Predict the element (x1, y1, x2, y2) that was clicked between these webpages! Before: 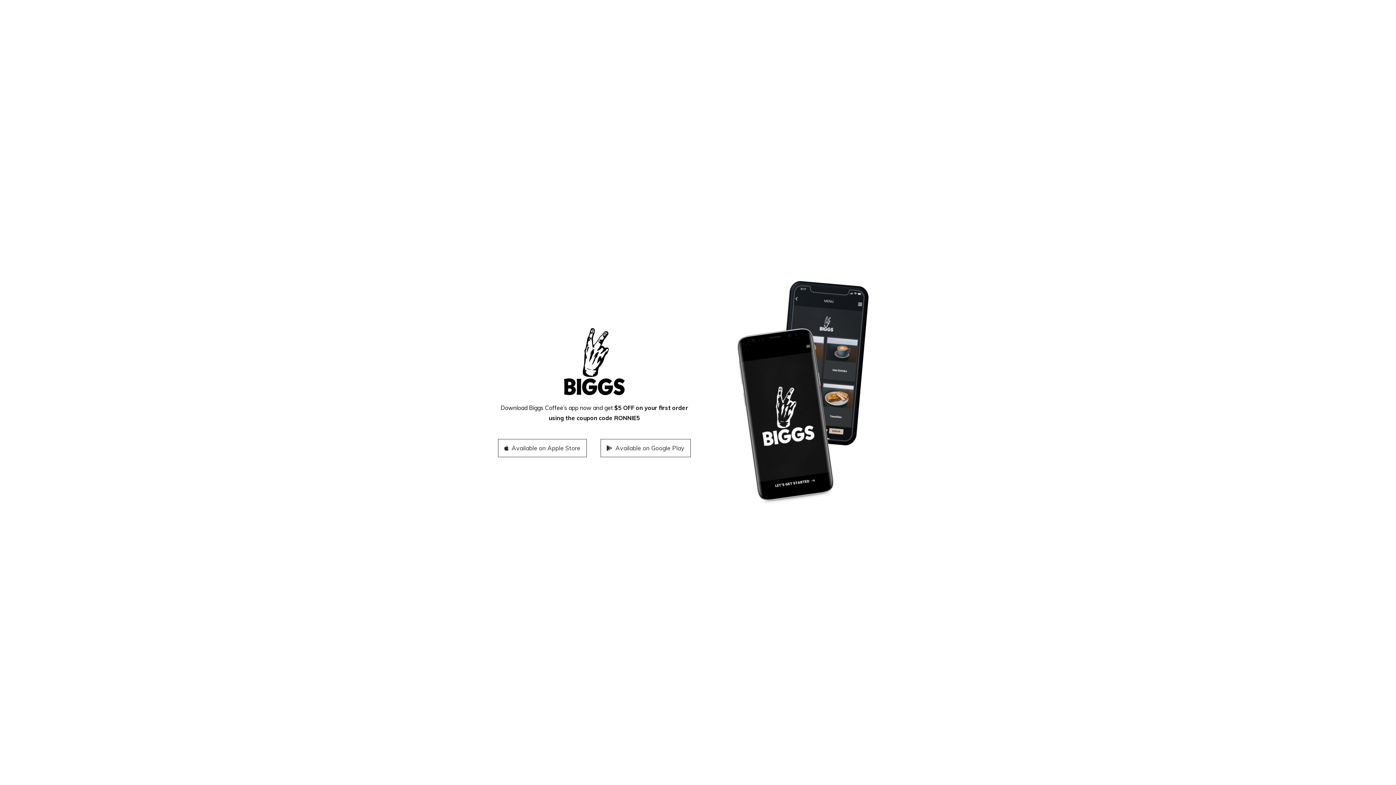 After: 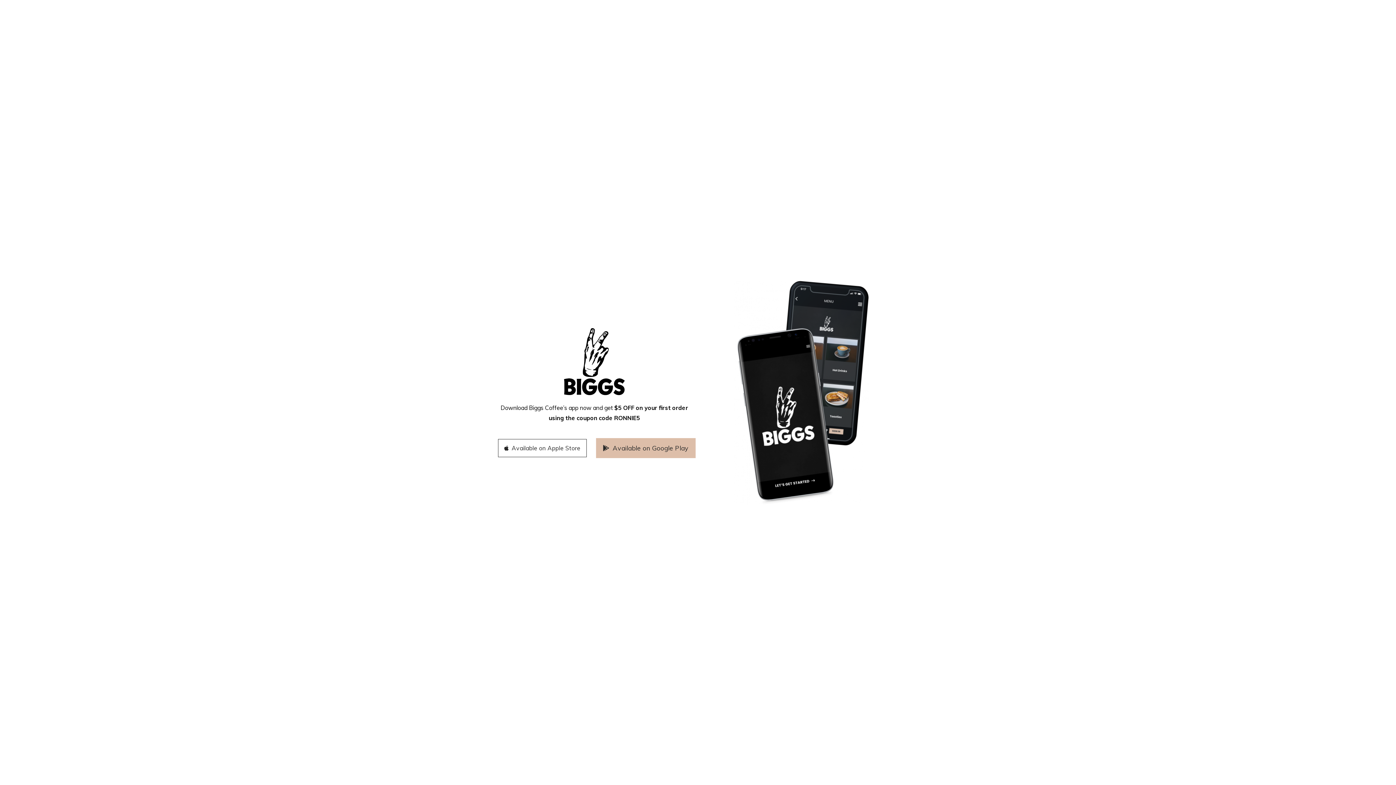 Action: bbox: (600, 439, 690, 457) label: Available on Google Play